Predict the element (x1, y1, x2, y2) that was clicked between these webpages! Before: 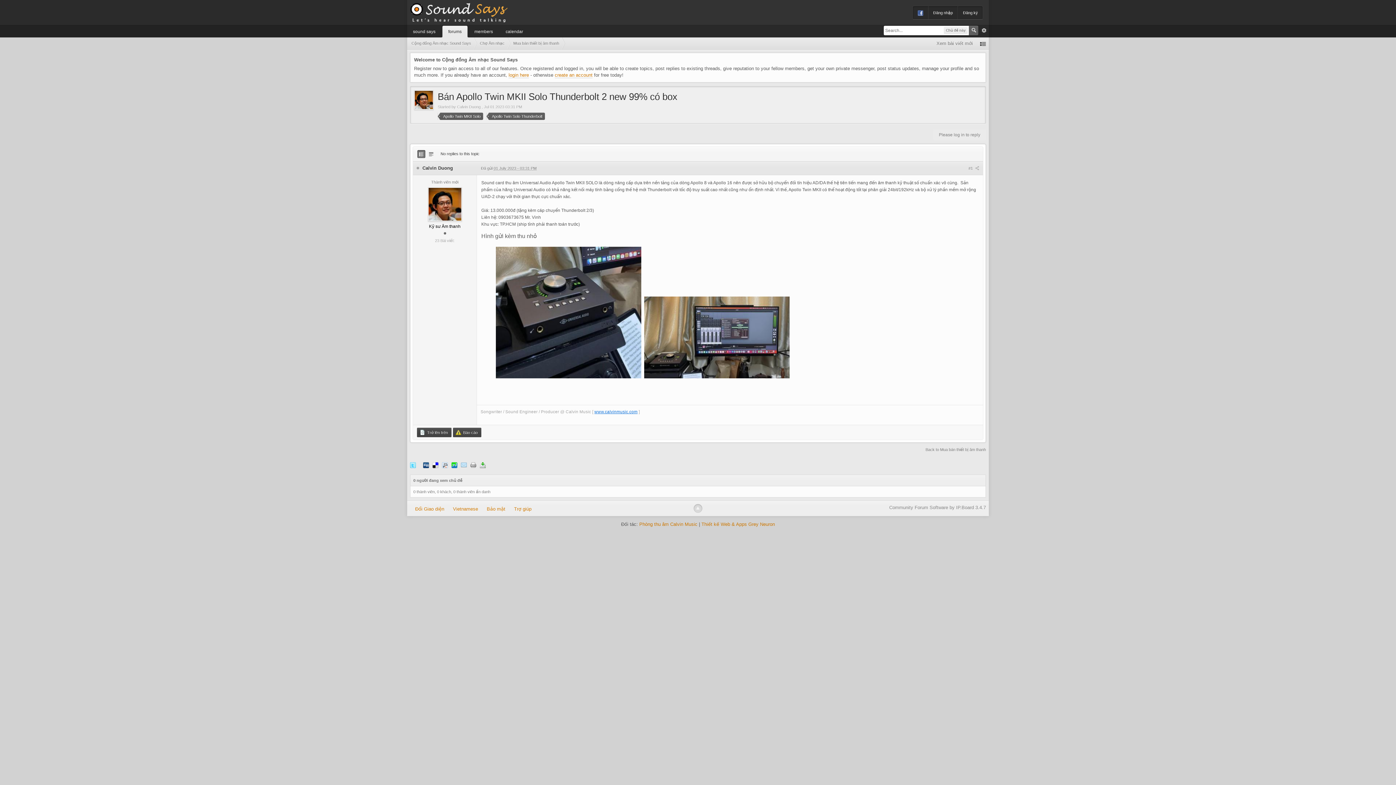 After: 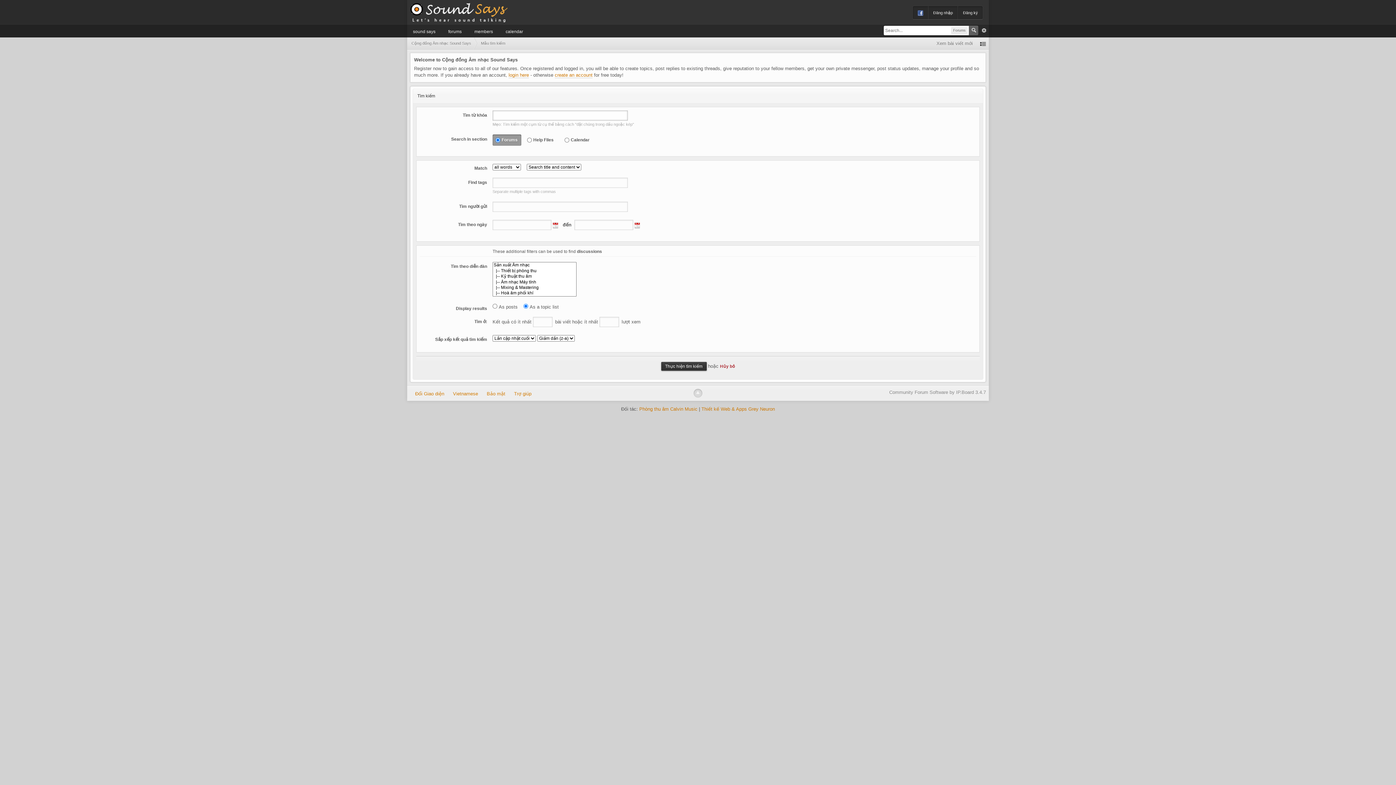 Action: label: Nâng cao bbox: (979, 25, 989, 35)